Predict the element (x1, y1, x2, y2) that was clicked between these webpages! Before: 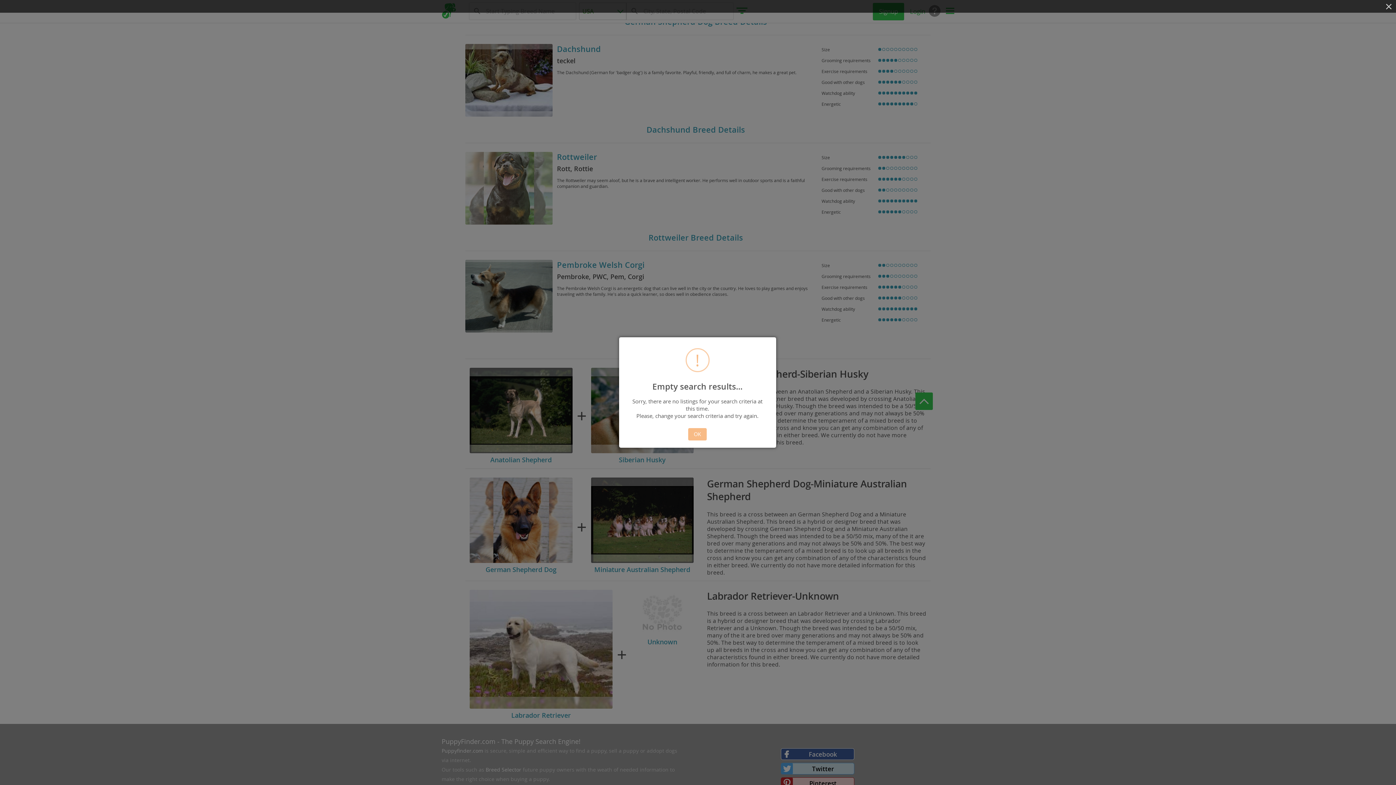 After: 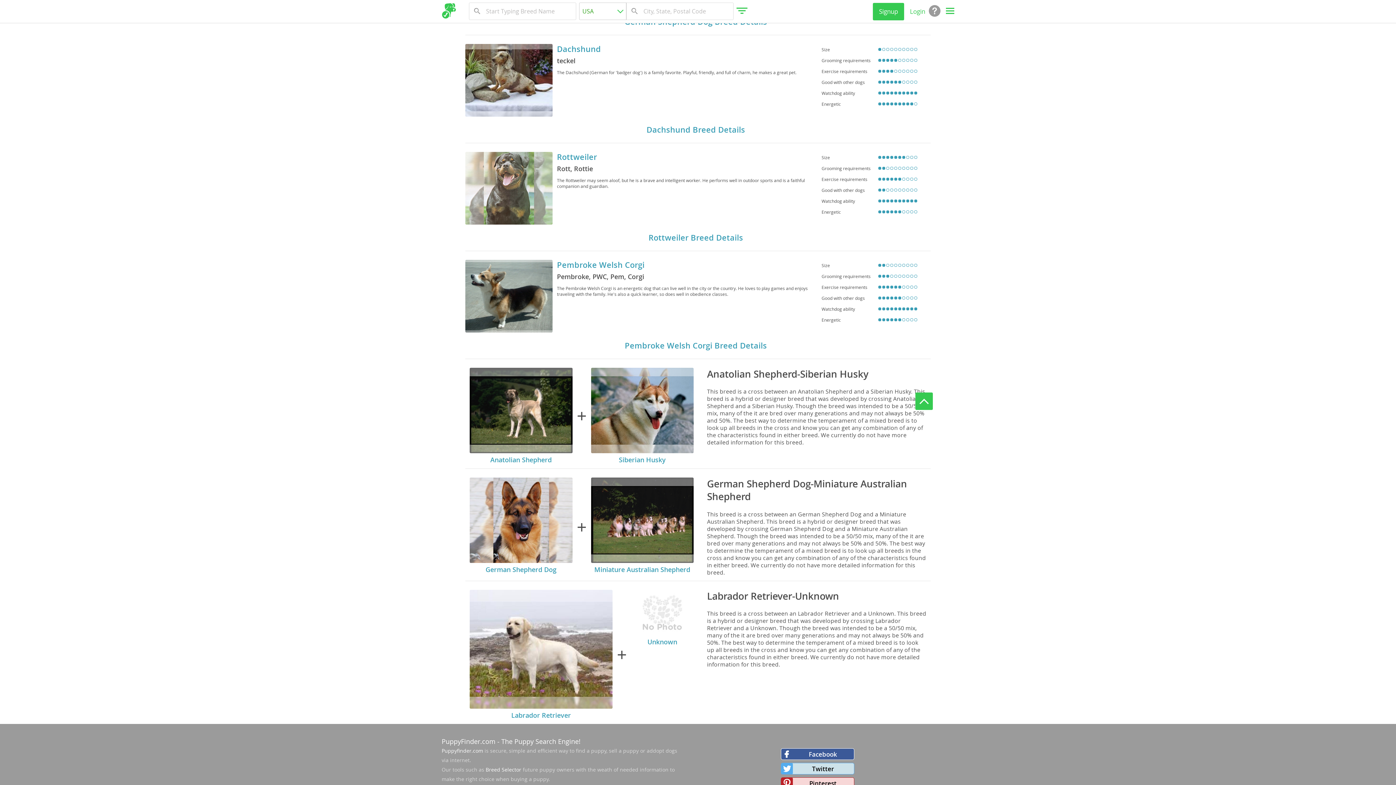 Action: label: OK bbox: (688, 428, 707, 440)